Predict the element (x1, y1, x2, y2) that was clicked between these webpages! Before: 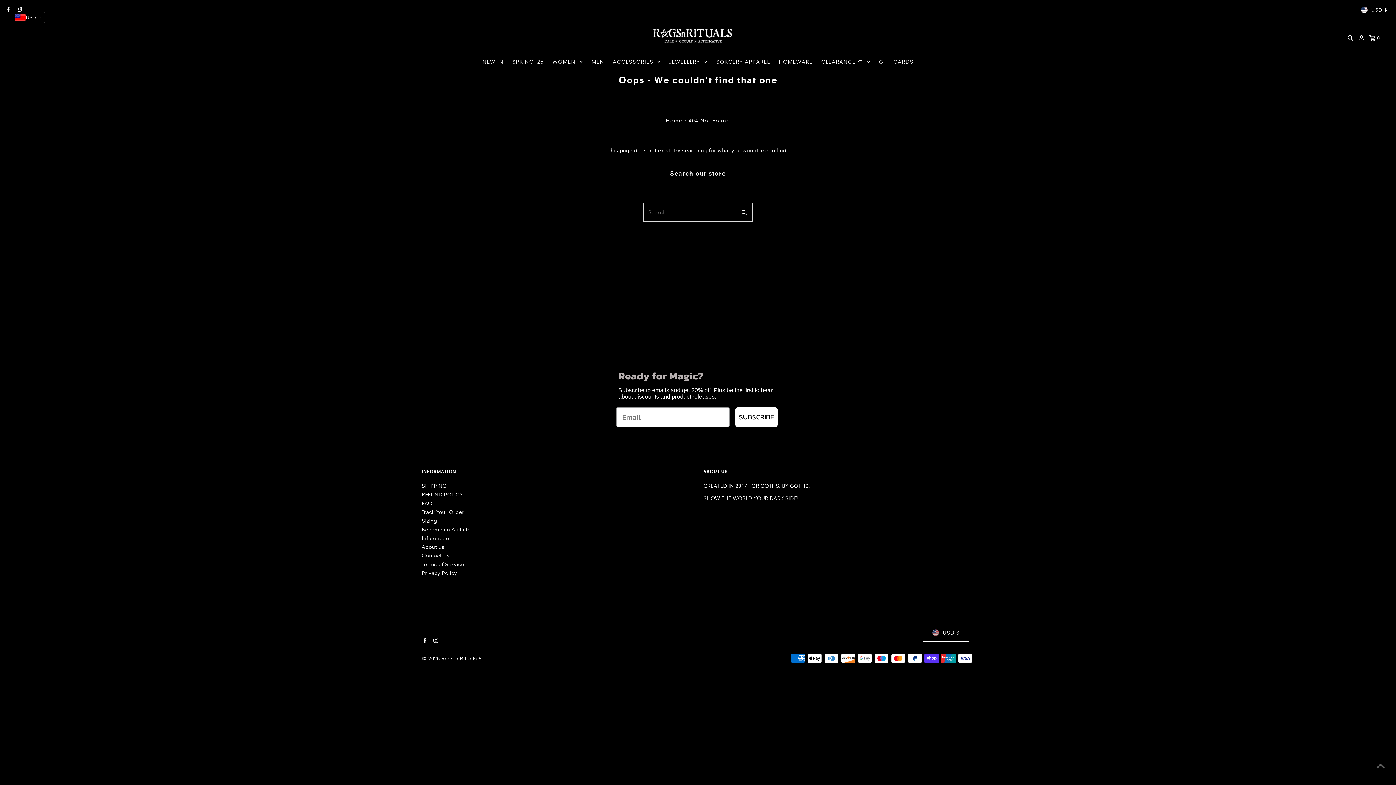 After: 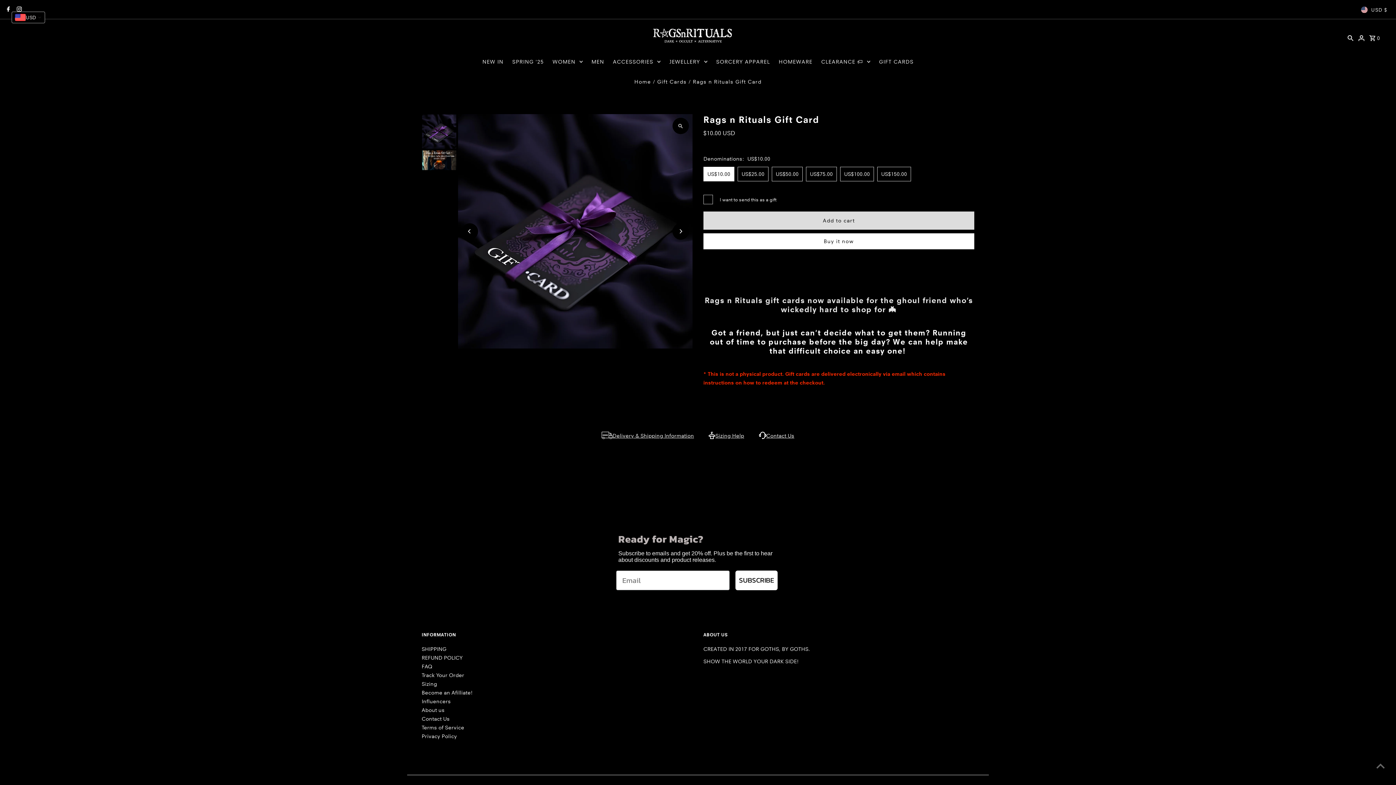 Action: label: GIFT CARDS bbox: (875, 56, 917, 67)